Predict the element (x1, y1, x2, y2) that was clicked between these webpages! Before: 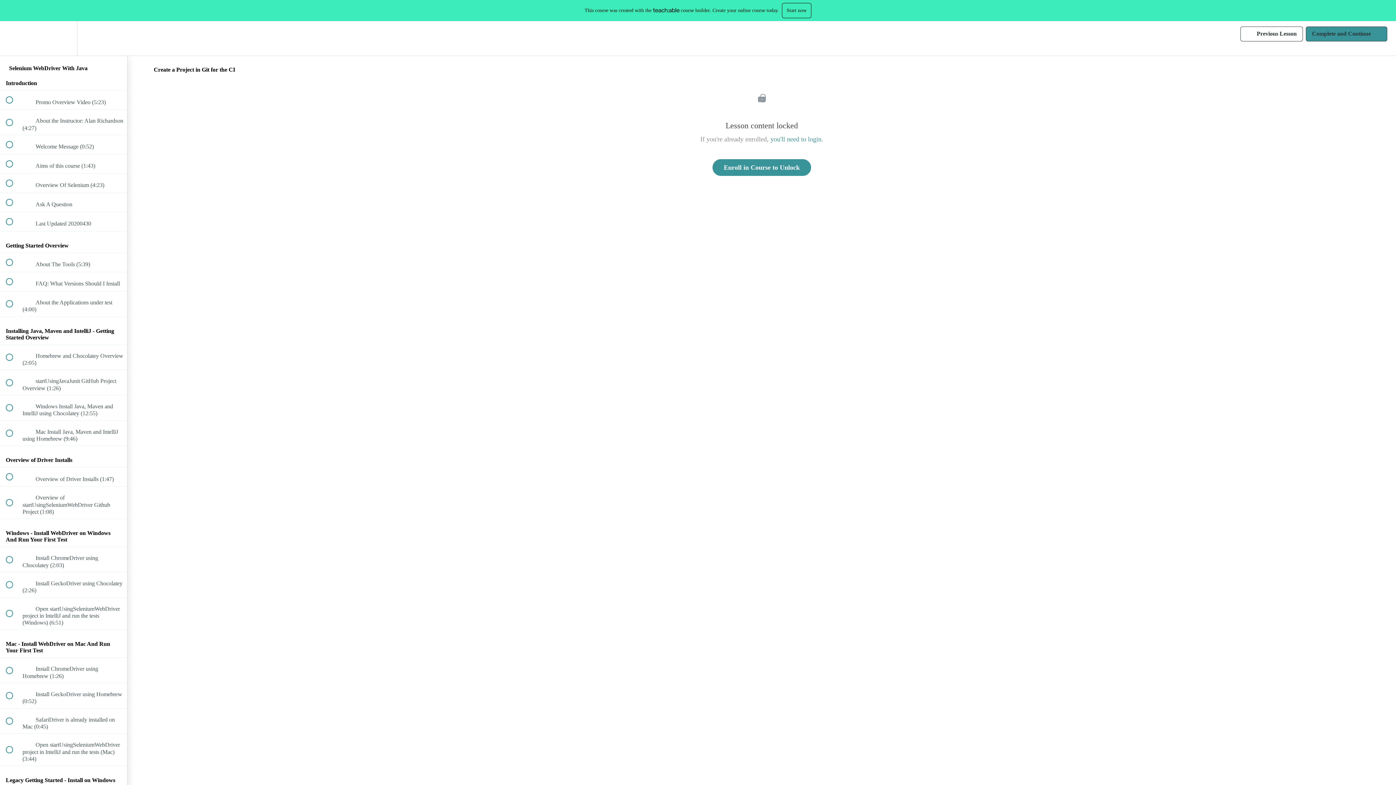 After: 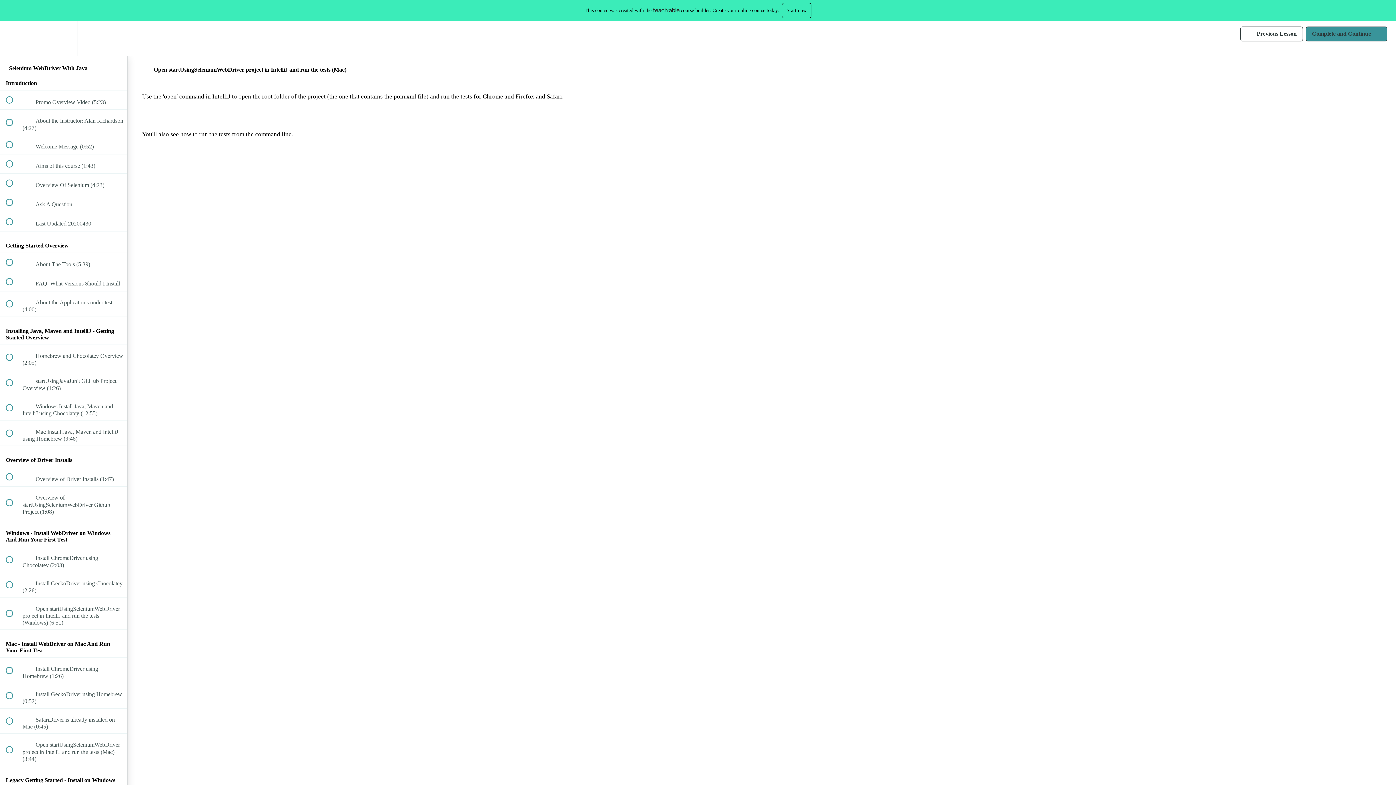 Action: label:  
 Open startUsingSeleniumWebDriver project in IntelliJ and run the tests (Mac) (3:44) bbox: (0, 734, 127, 766)